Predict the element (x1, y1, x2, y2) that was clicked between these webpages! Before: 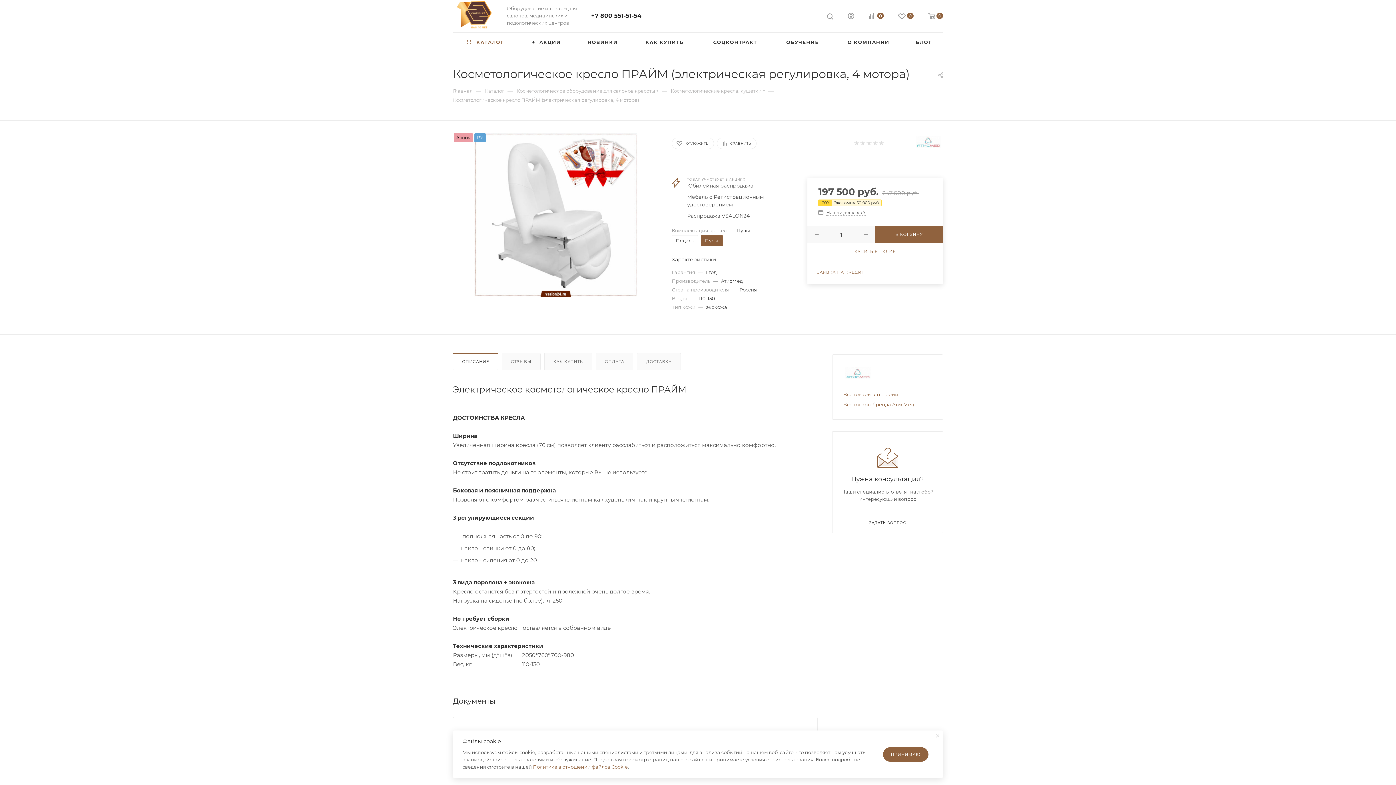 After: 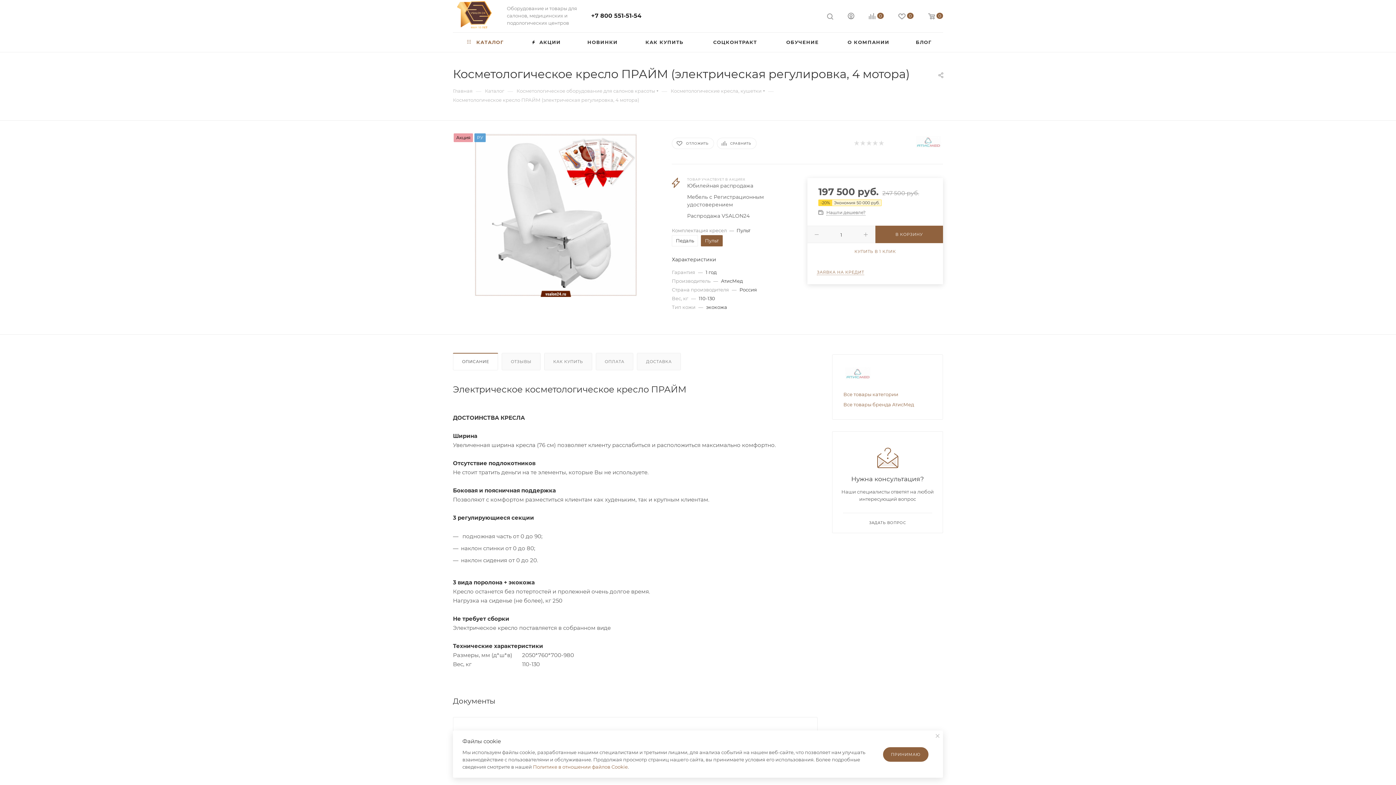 Action: bbox: (453, 353, 497, 370) label: ОПИСАНИЕ